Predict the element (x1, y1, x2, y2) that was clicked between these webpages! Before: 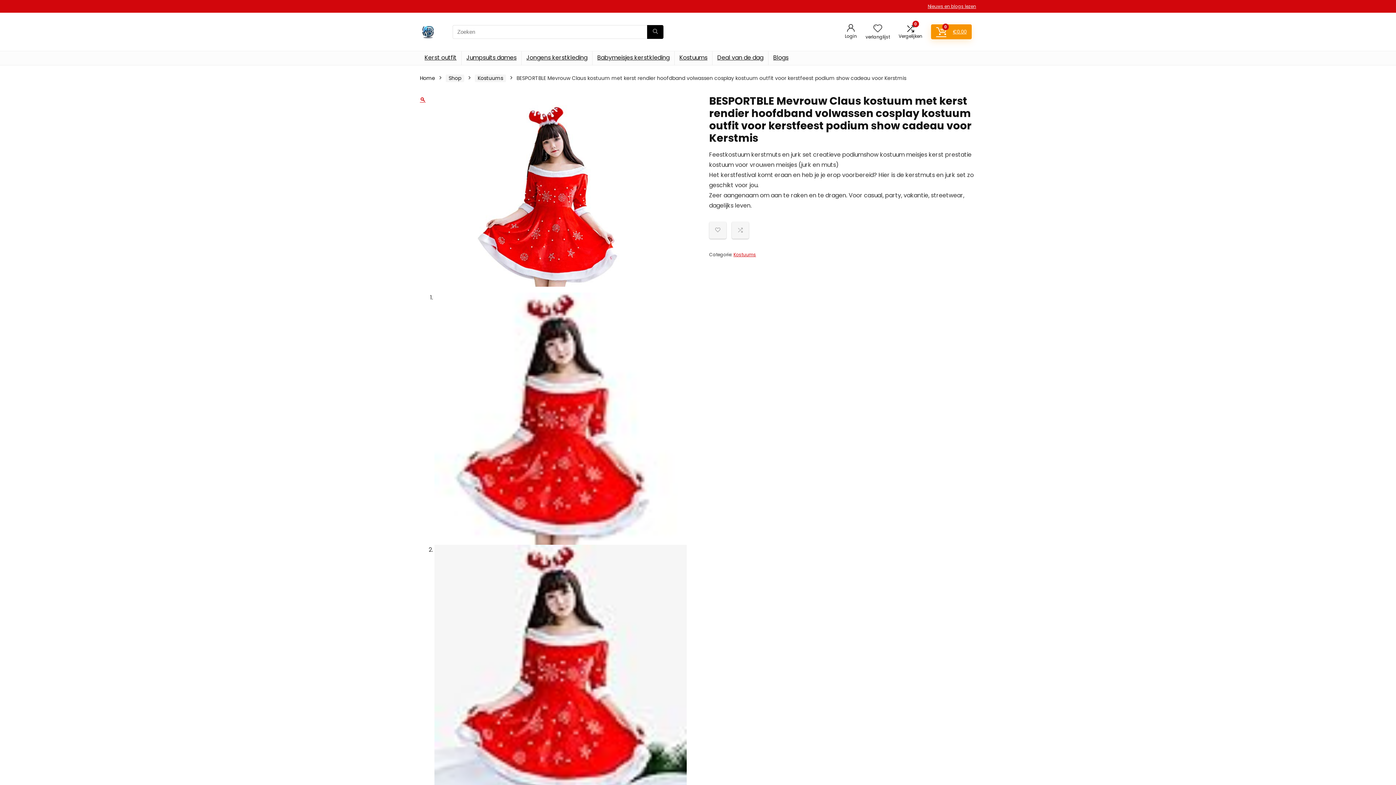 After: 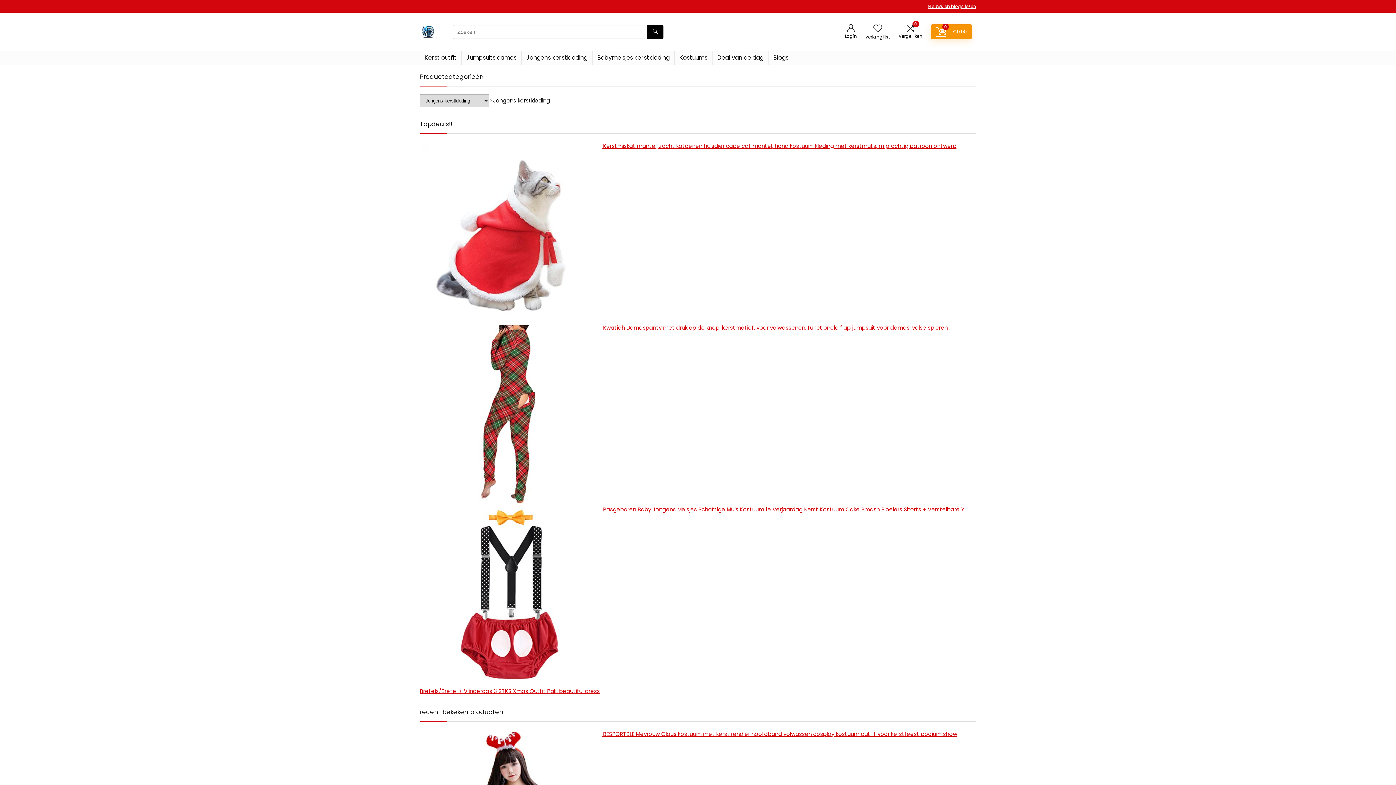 Action: label: Jongens kerstkleding bbox: (521, 51, 592, 65)